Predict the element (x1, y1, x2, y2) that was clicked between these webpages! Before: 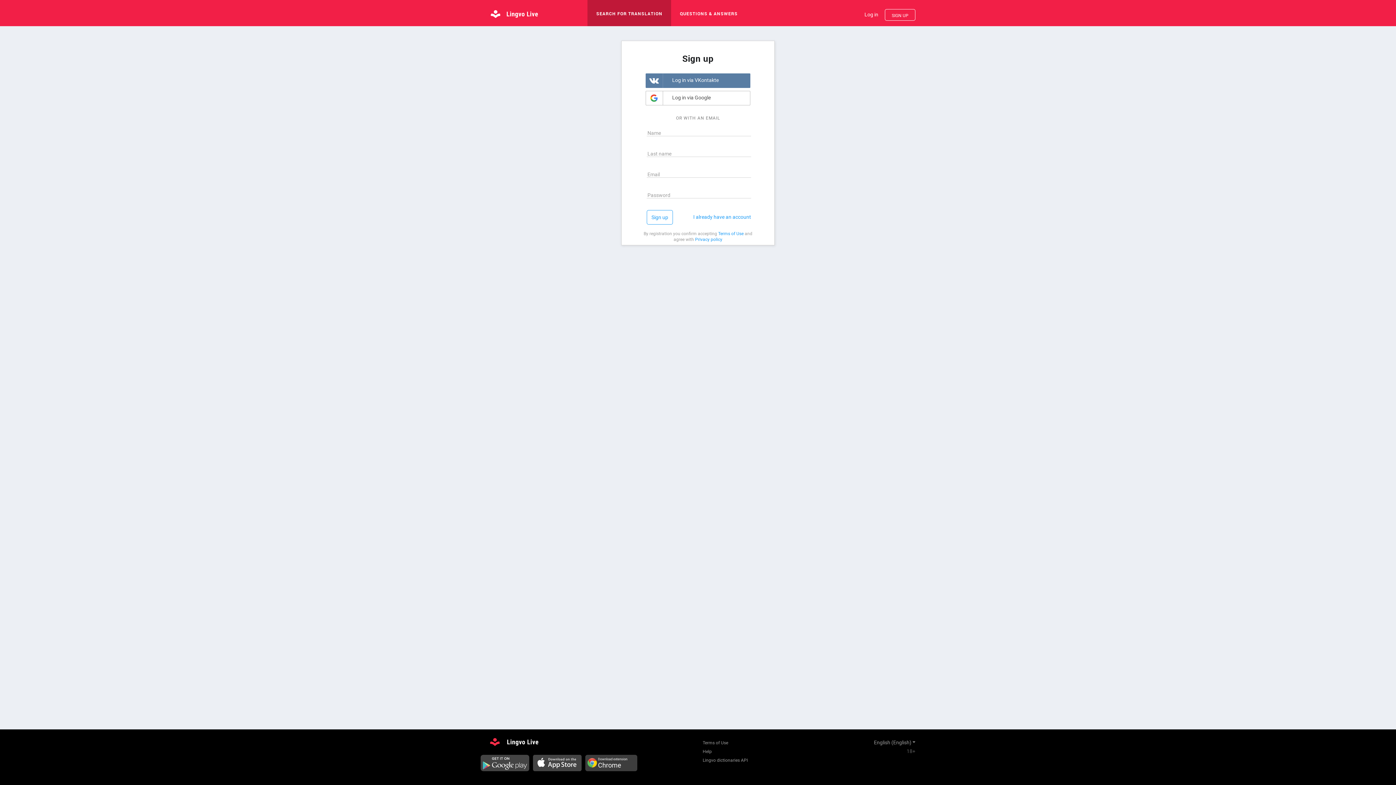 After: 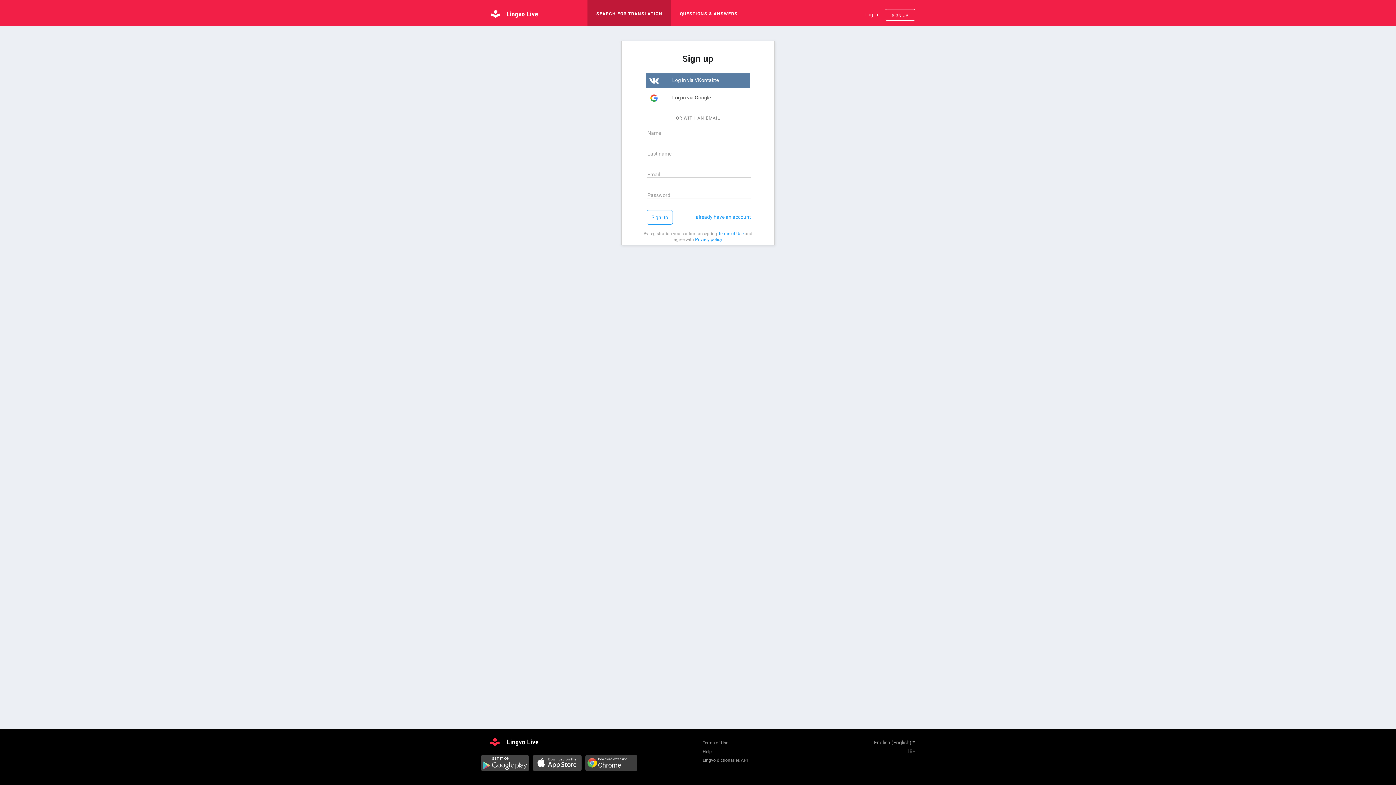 Action: bbox: (480, 755, 529, 773)